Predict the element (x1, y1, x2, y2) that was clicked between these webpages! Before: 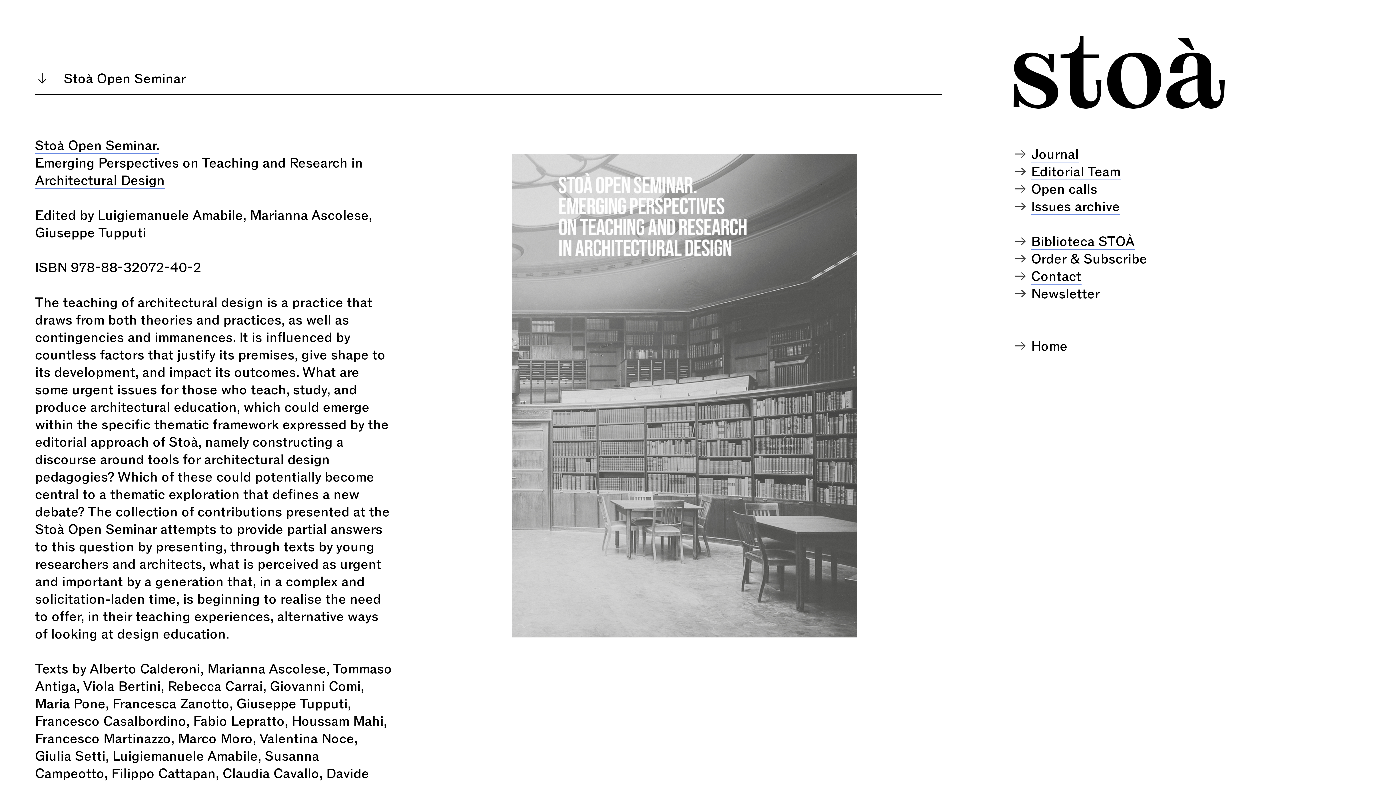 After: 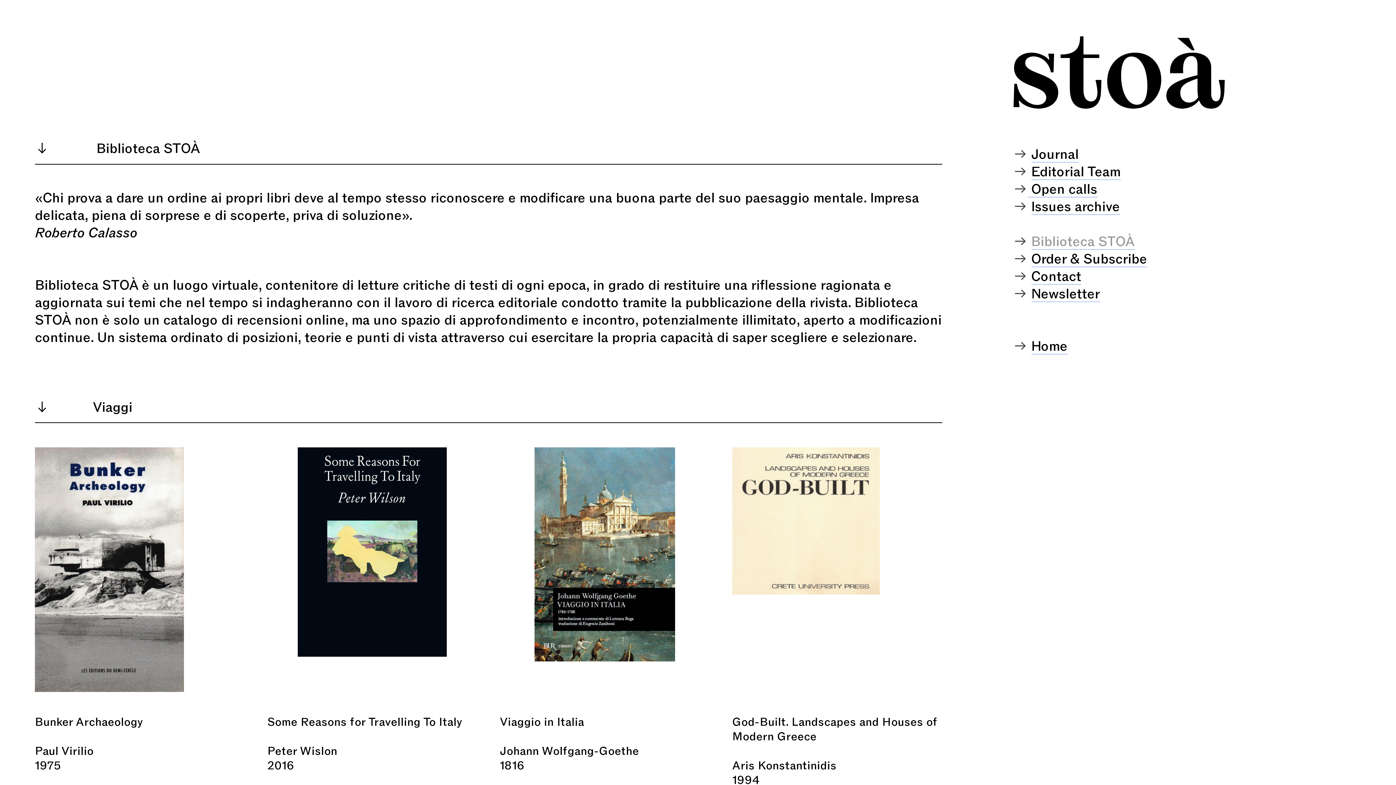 Action: label: Biblioteca STOÀ
 bbox: (1031, 233, 1135, 249)